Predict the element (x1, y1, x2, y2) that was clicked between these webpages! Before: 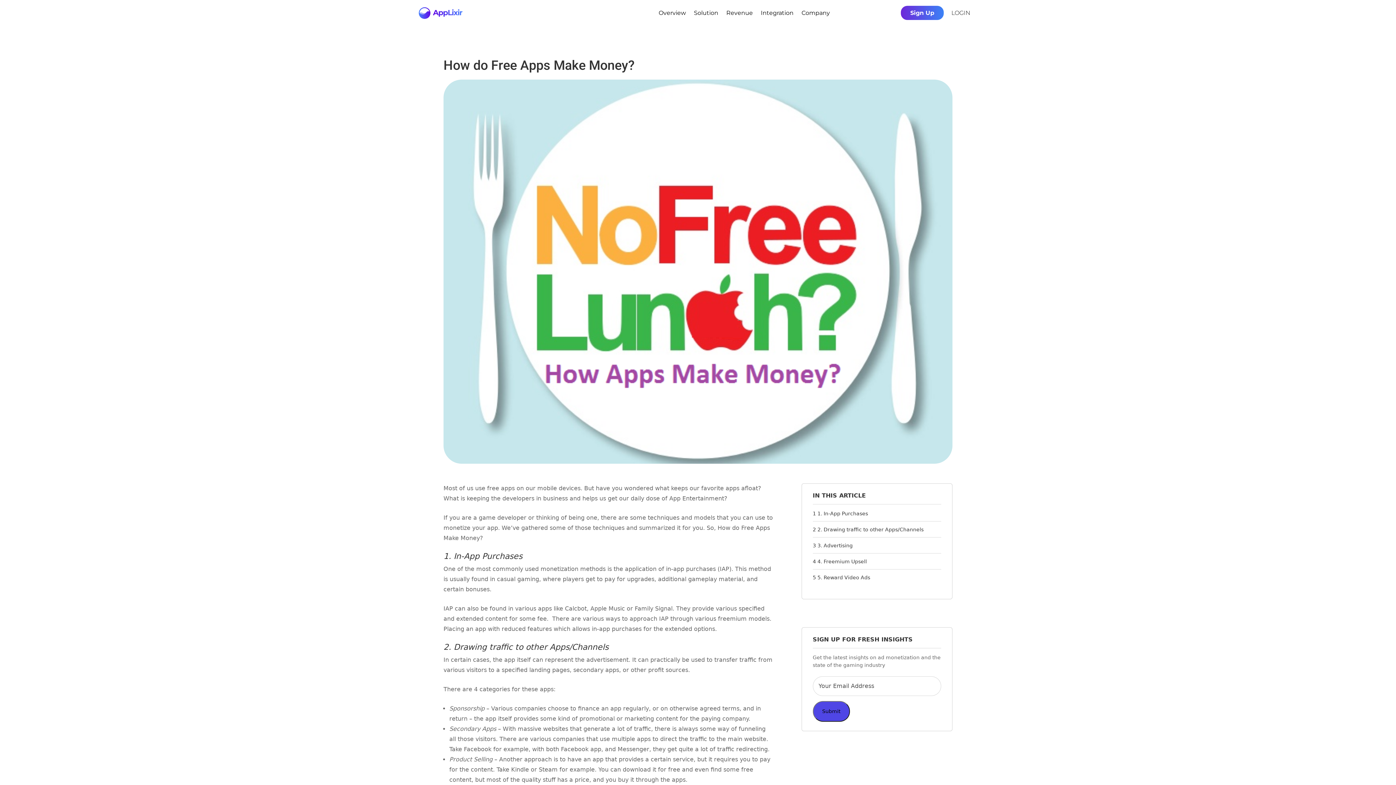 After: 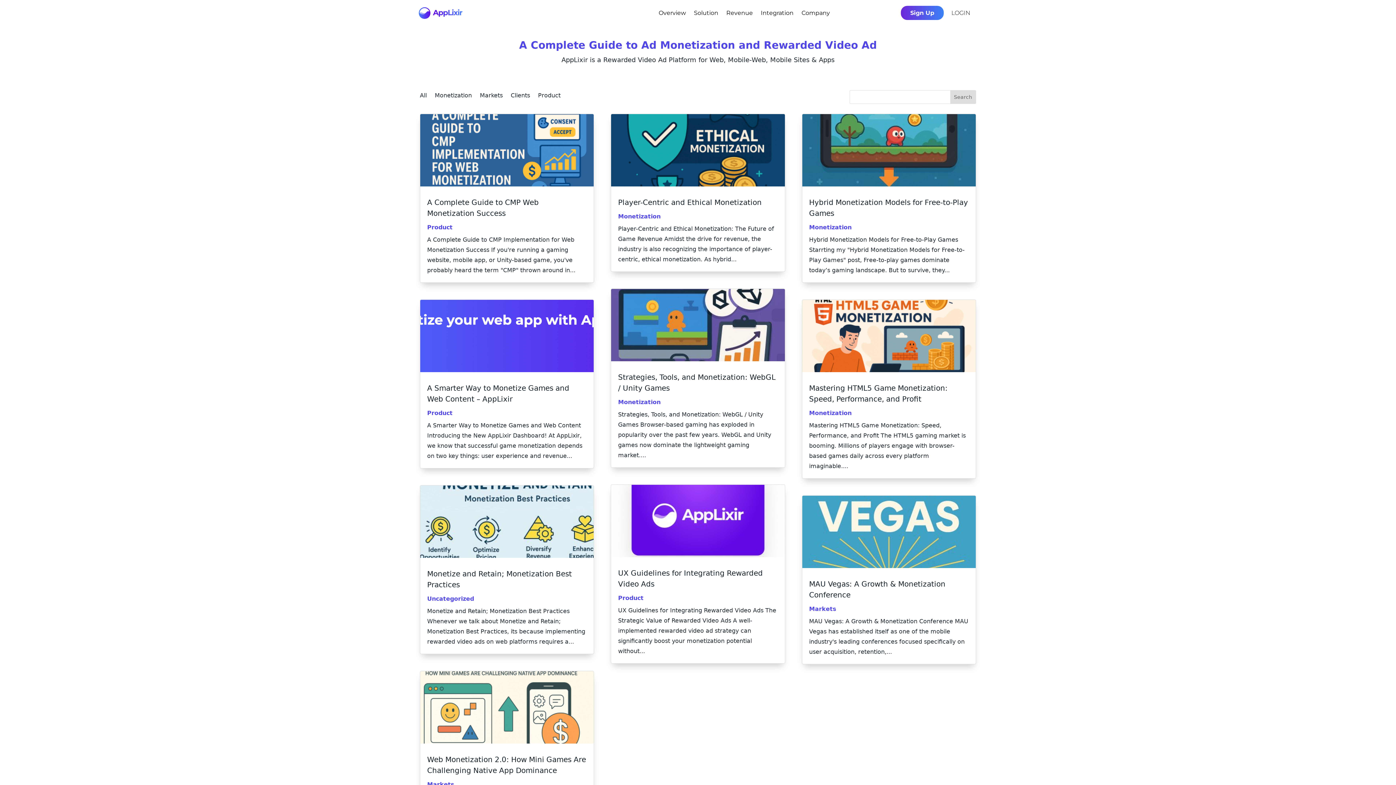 Action: bbox: (418, 7, 535, 18)